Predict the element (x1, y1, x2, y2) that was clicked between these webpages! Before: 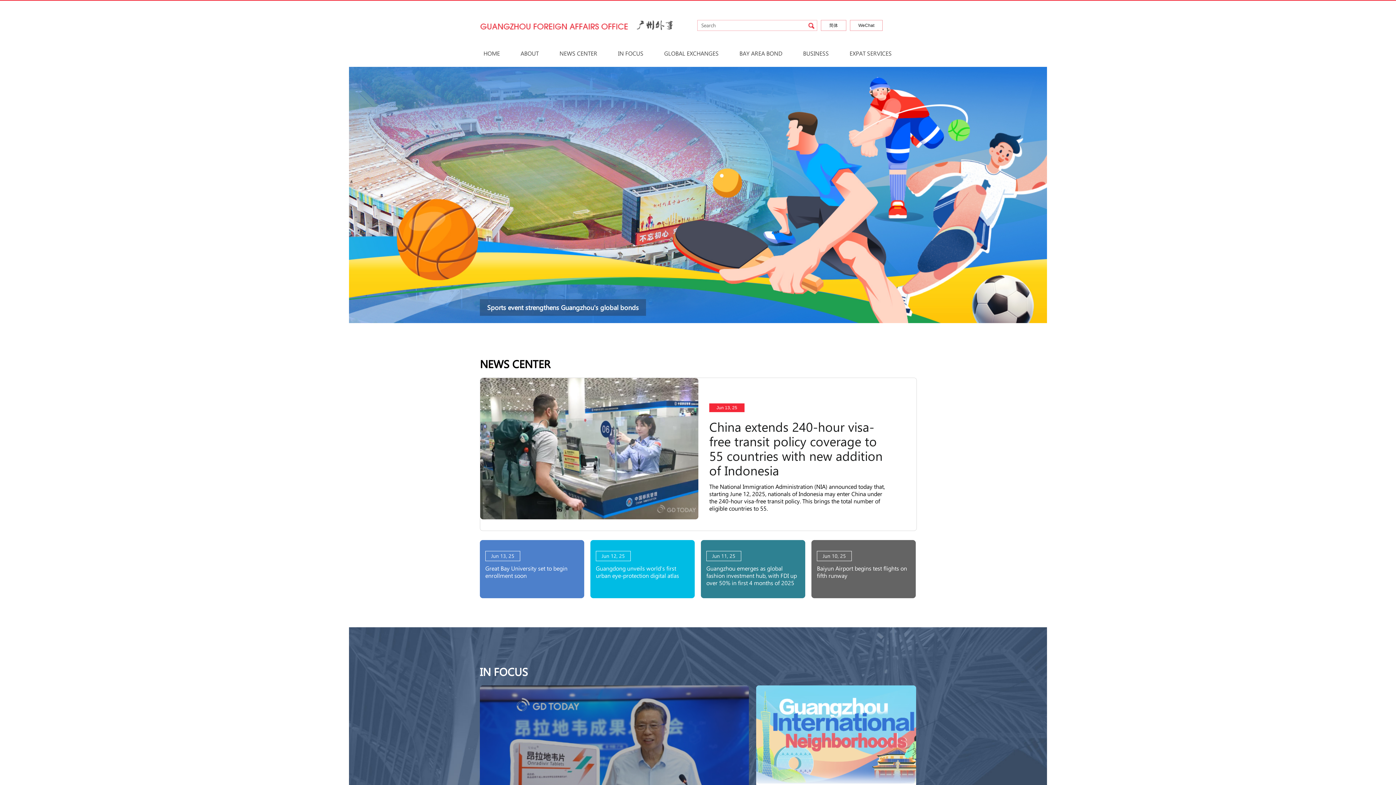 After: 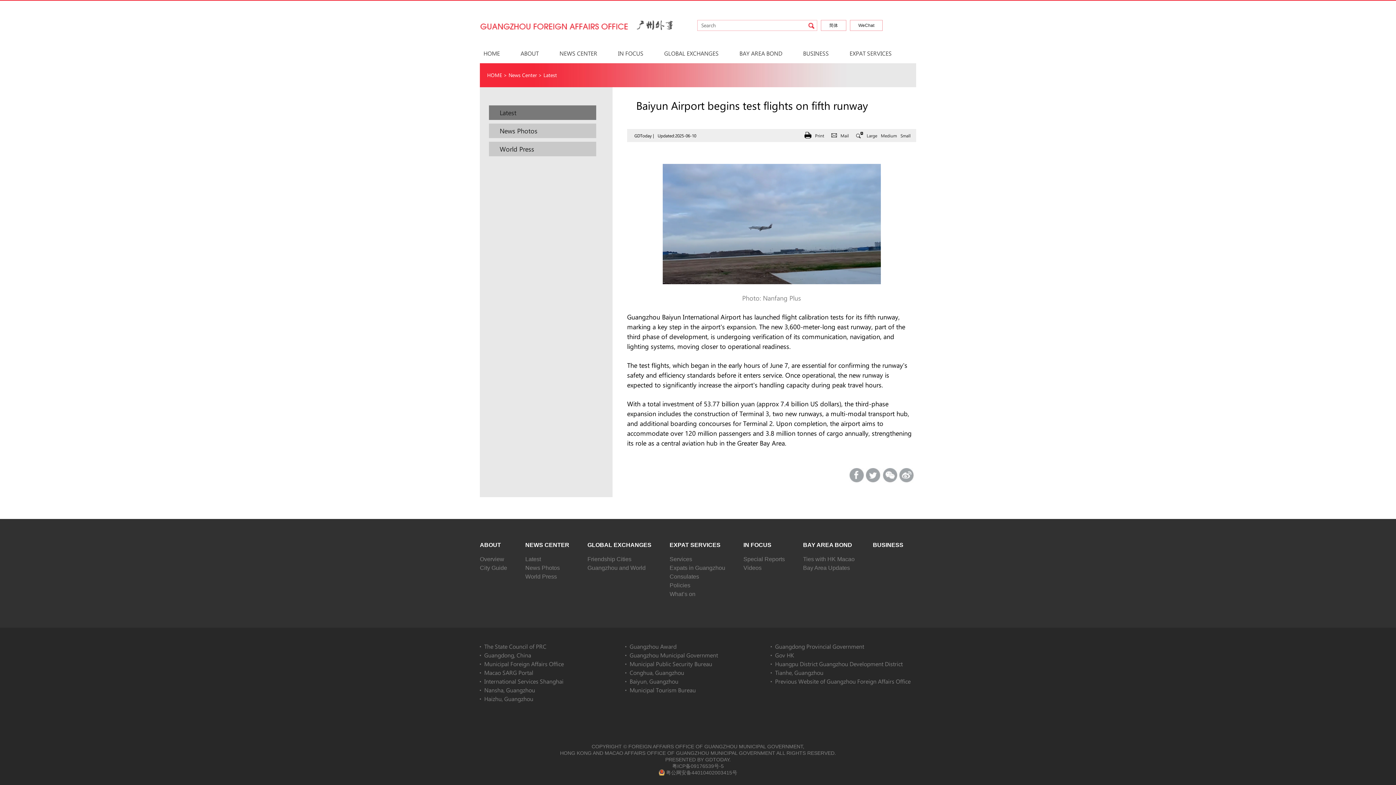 Action: label: Jun 10, 25

Baiyun Airport begins test flights on fifth runway bbox: (817, 552, 910, 579)